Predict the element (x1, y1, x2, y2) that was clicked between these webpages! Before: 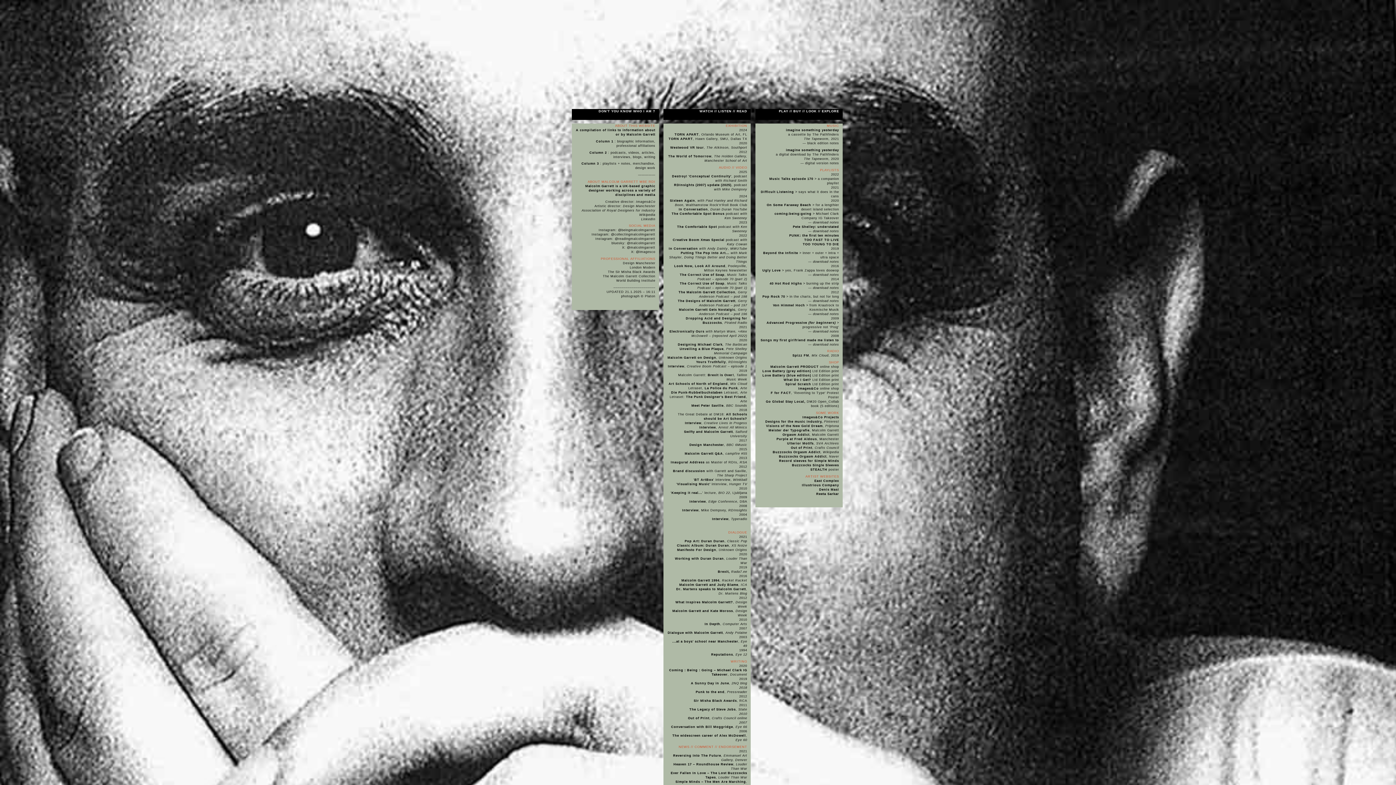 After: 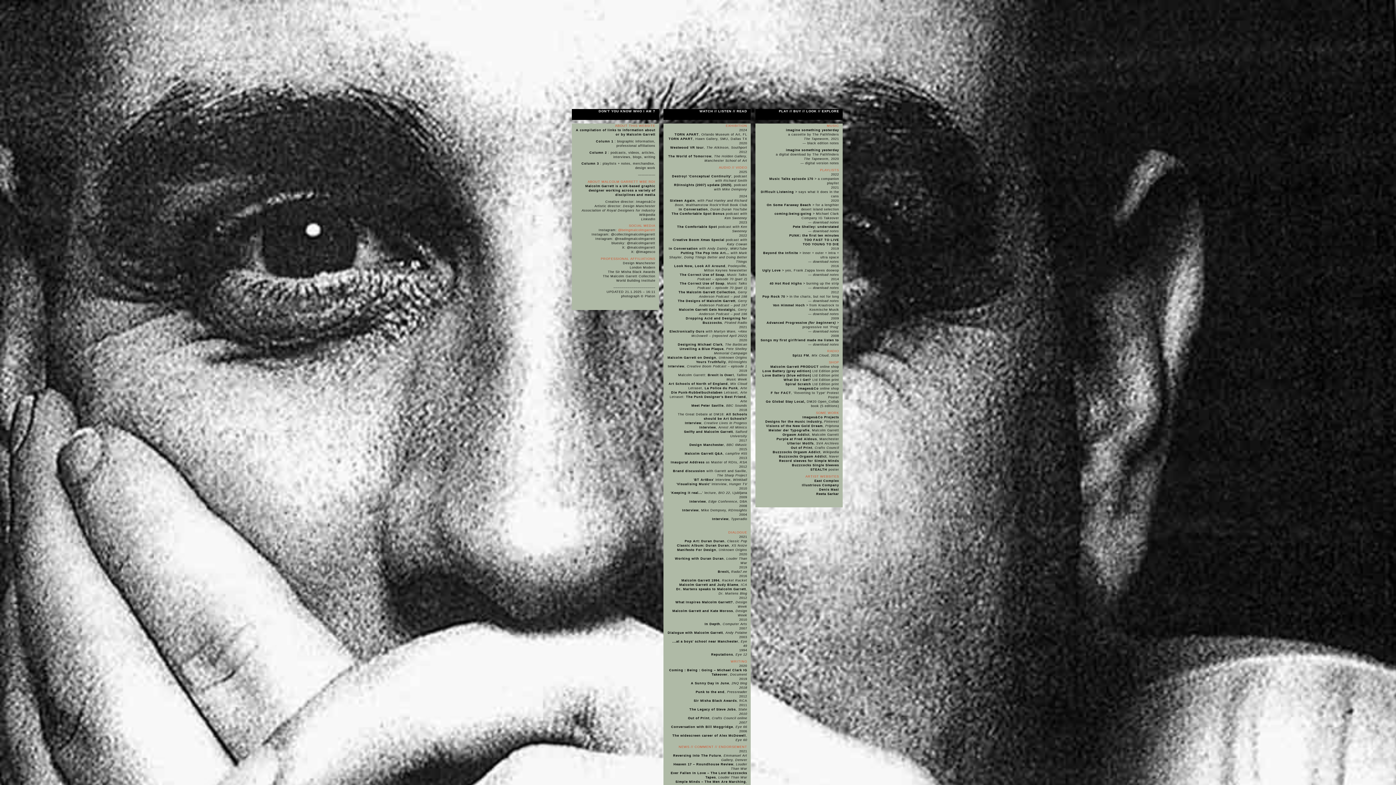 Action: bbox: (618, 228, 655, 232) label: @beingmalcolmgarrett